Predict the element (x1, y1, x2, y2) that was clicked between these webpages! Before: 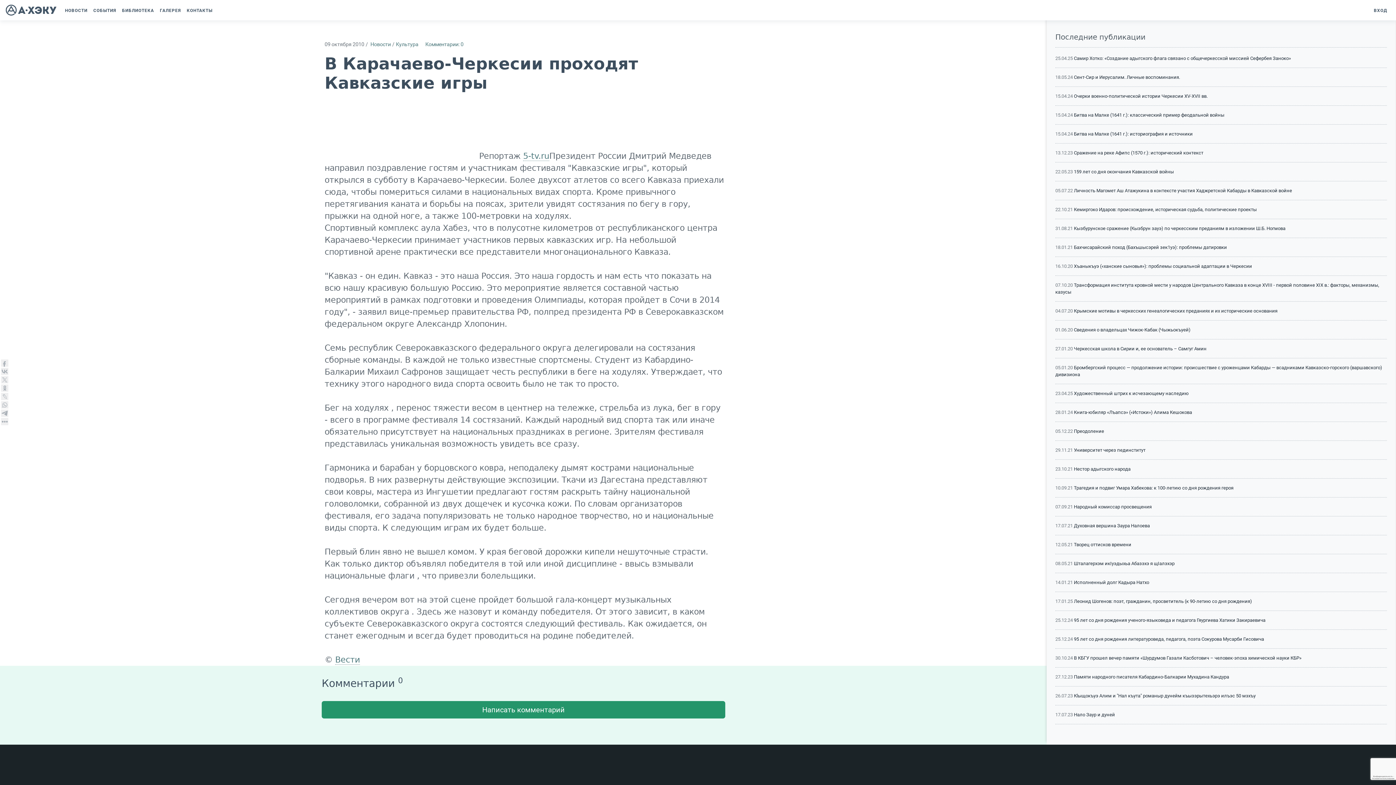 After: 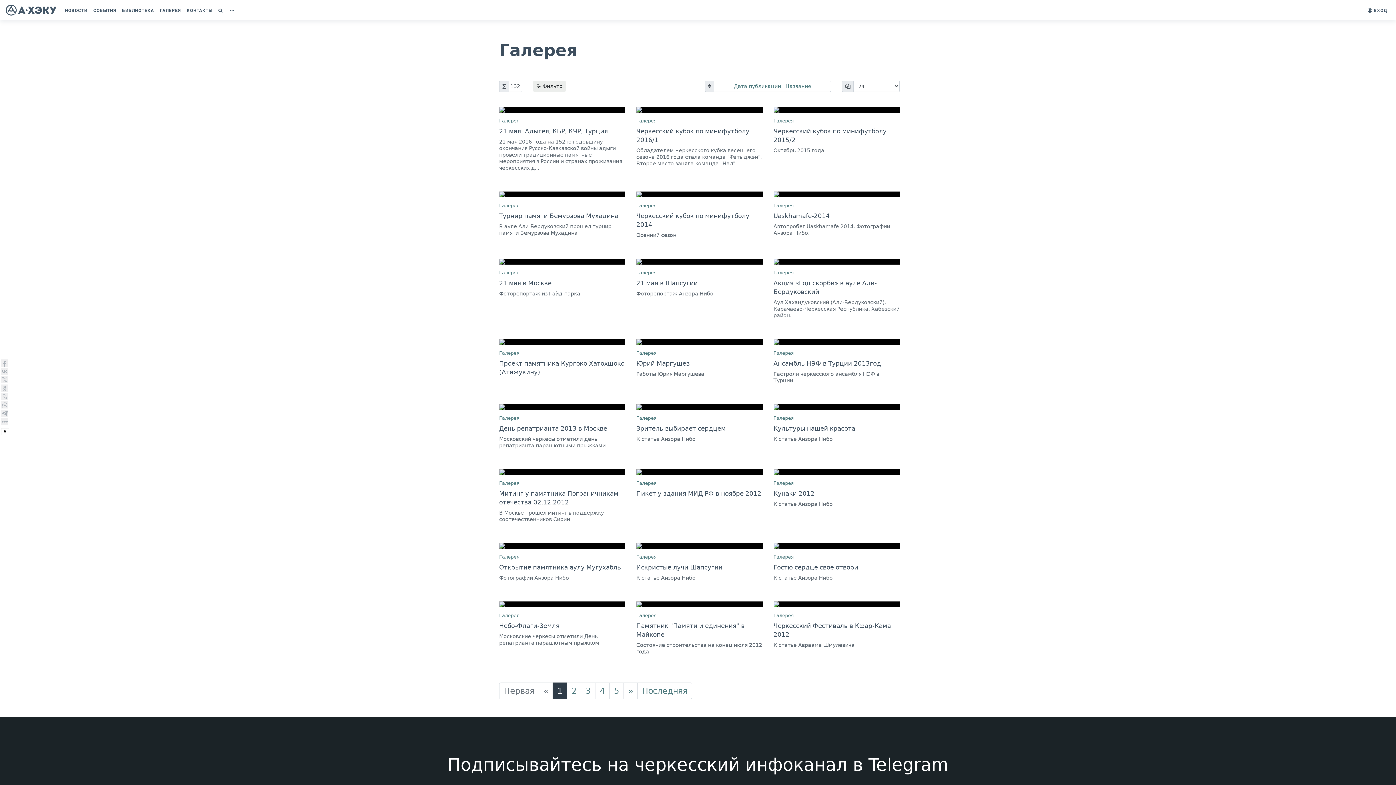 Action: bbox: (156, 4, 183, 16) label: ГАЛЕРЕЯ